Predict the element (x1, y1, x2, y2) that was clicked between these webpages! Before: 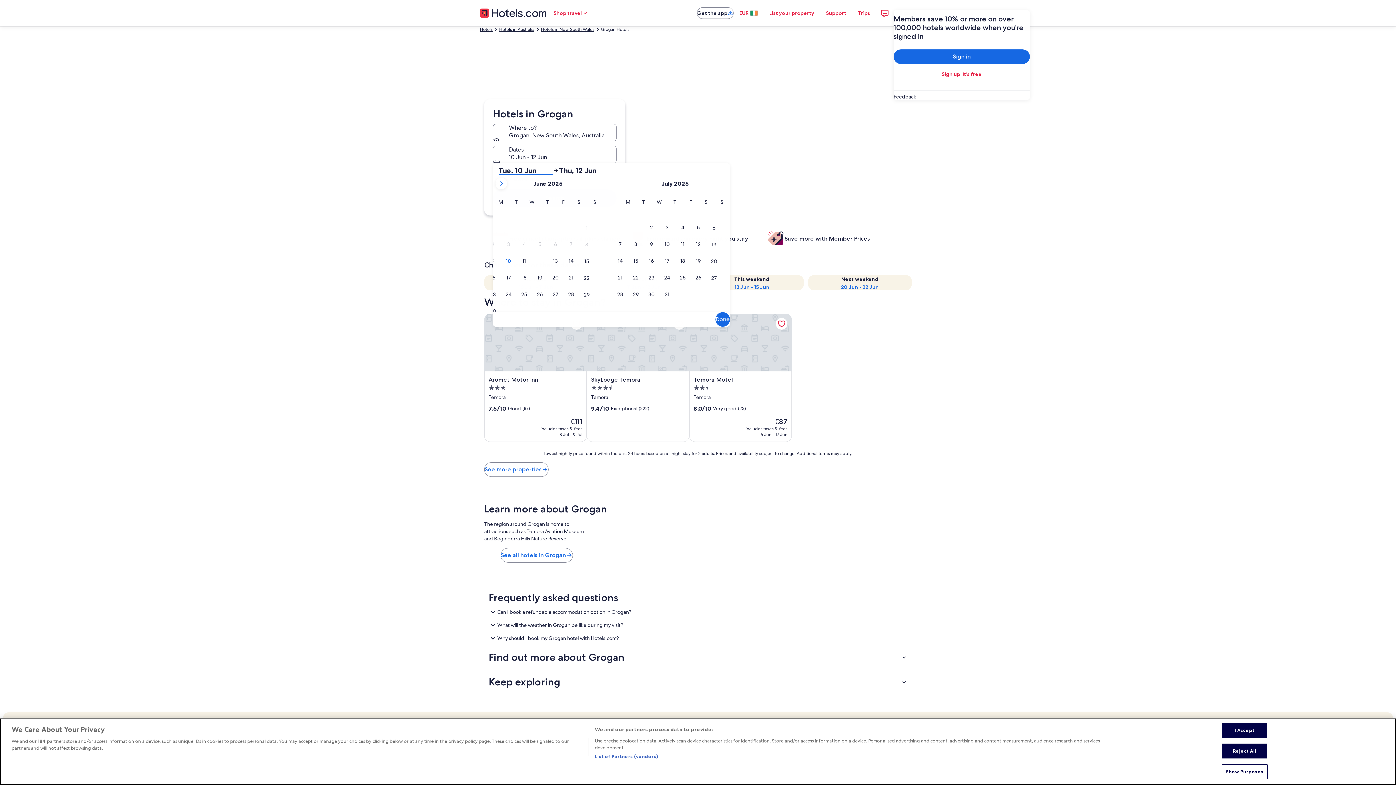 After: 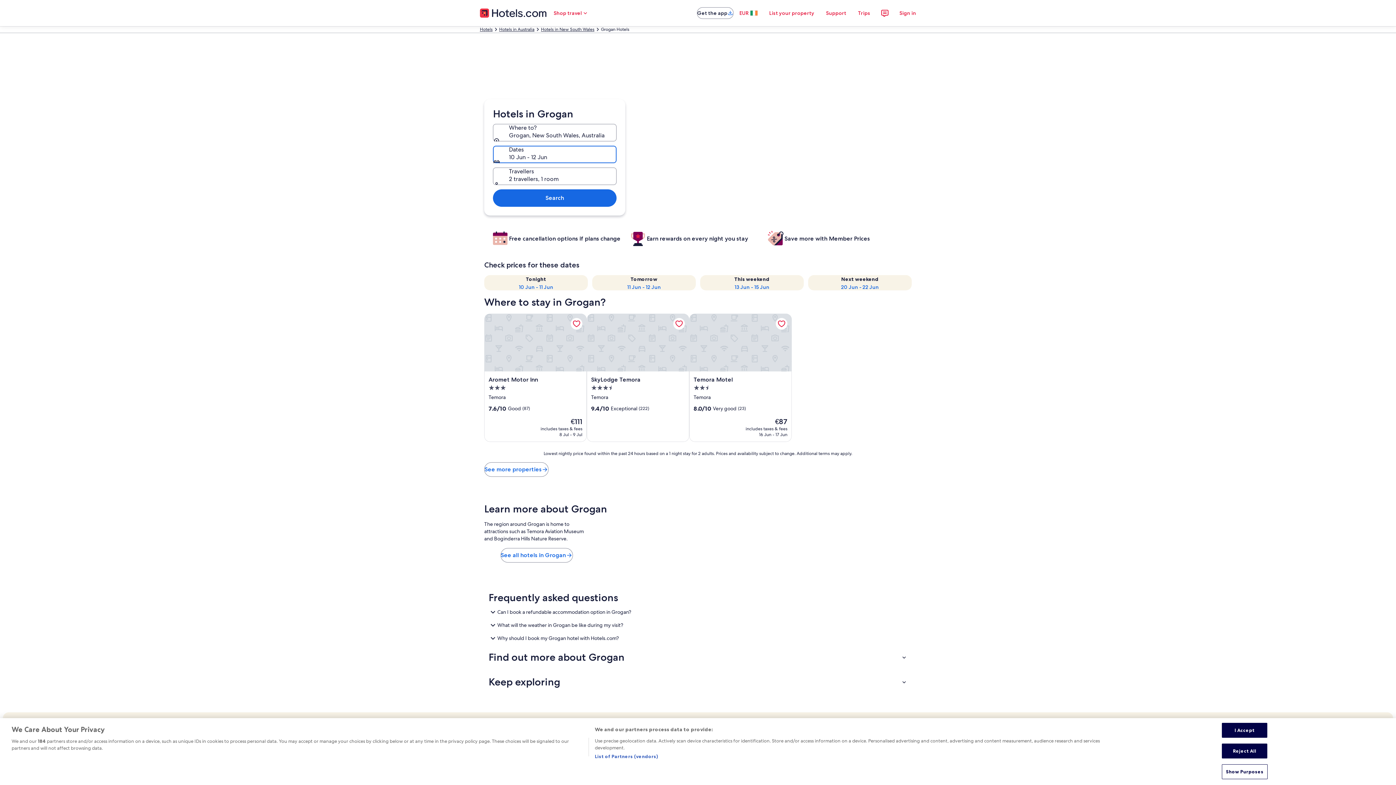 Action: label: Dates, 10 Jun - 12 Jun bbox: (493, 145, 616, 163)